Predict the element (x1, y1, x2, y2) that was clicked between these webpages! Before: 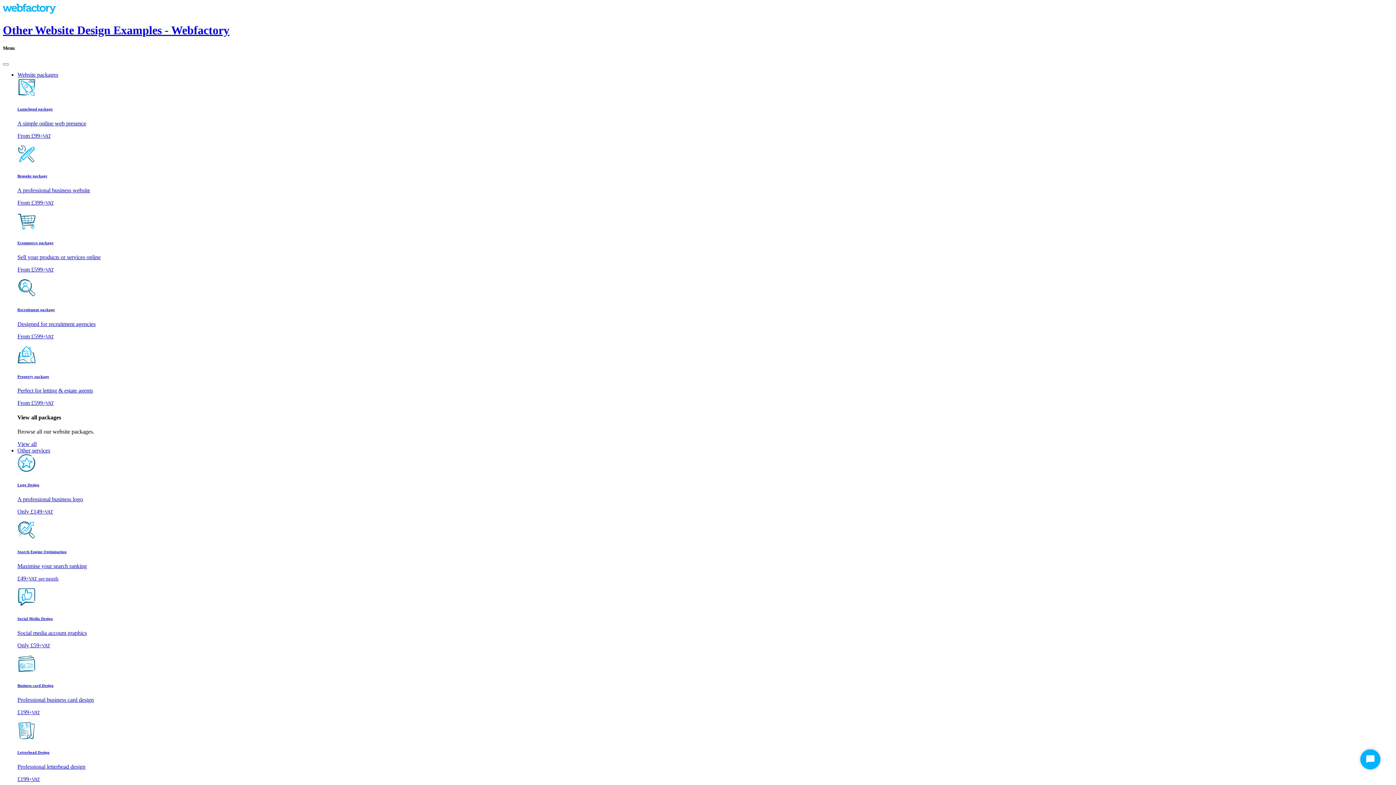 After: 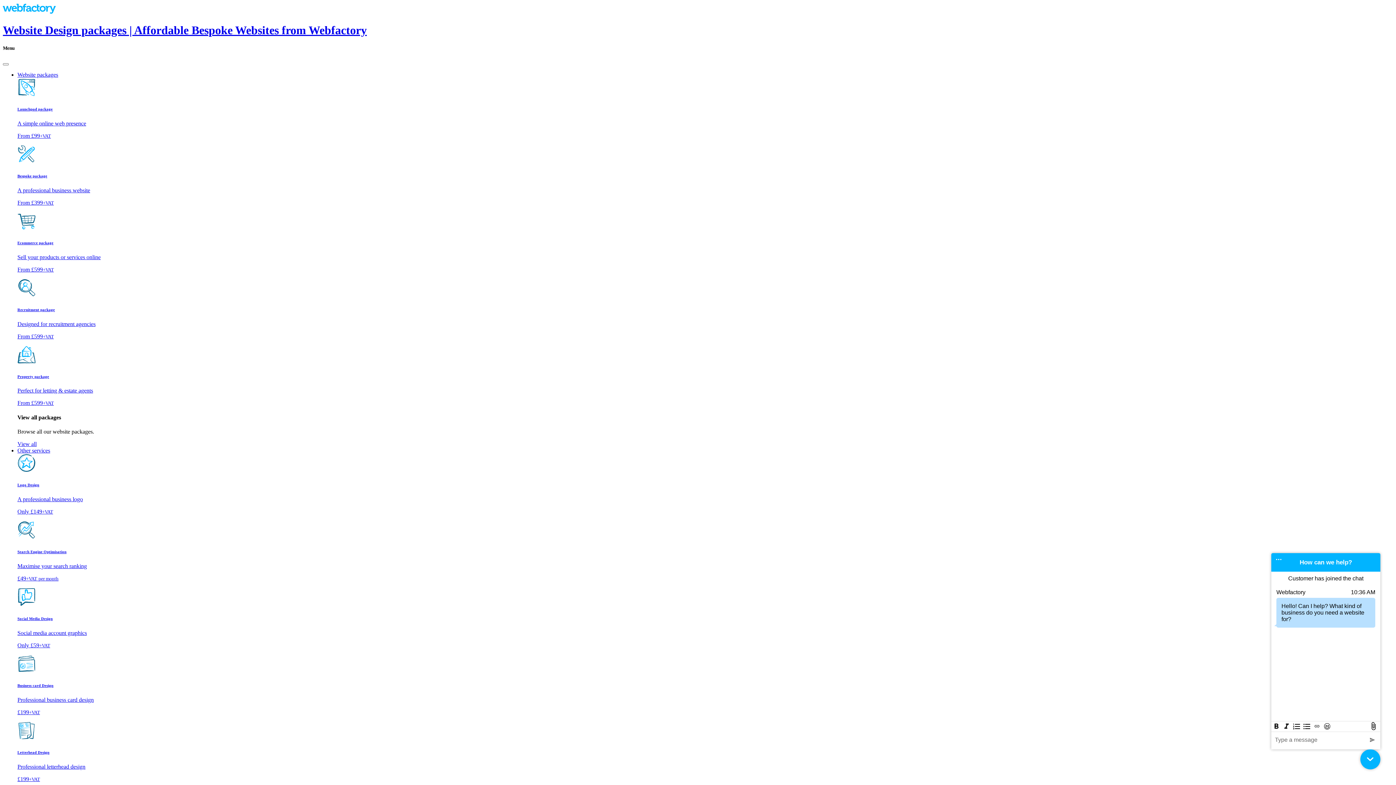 Action: label: View all bbox: (17, 441, 36, 447)